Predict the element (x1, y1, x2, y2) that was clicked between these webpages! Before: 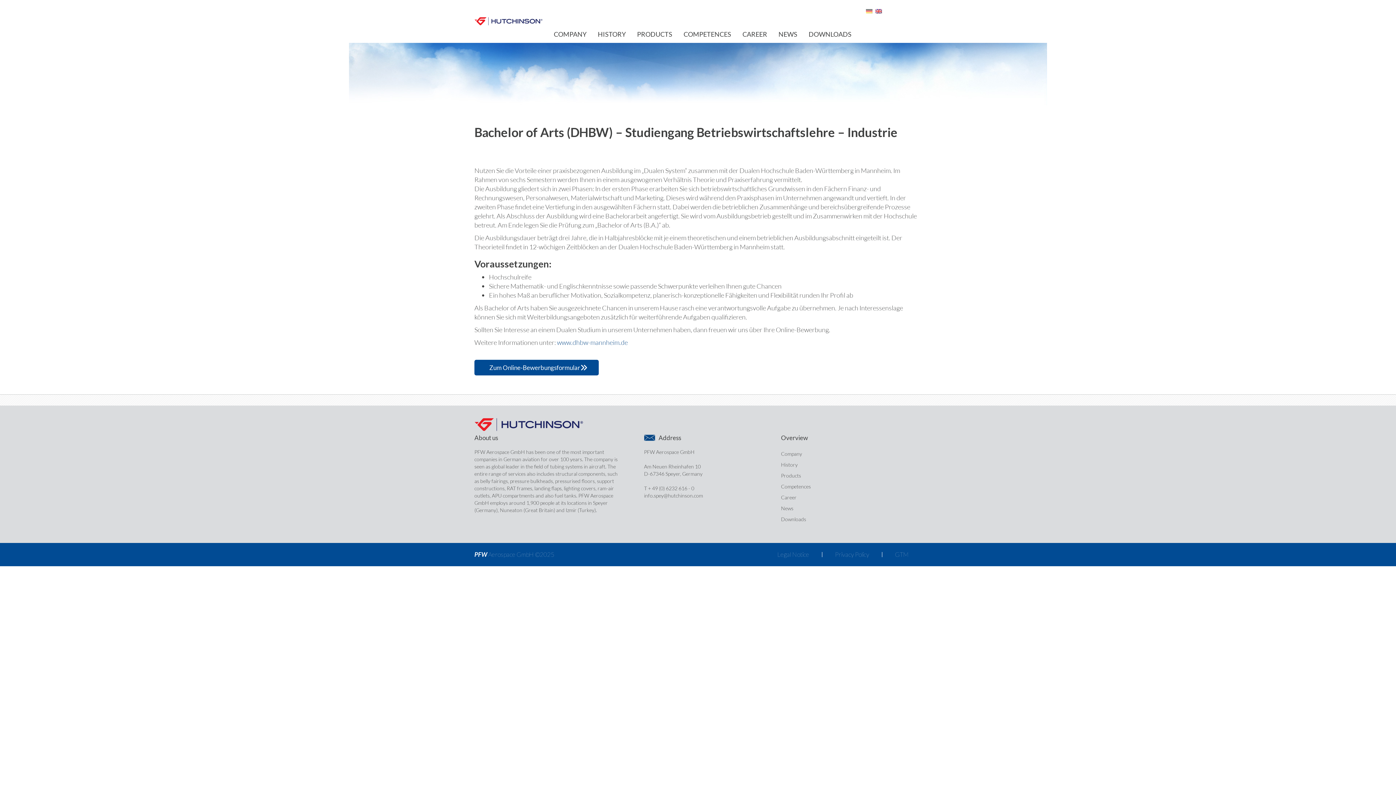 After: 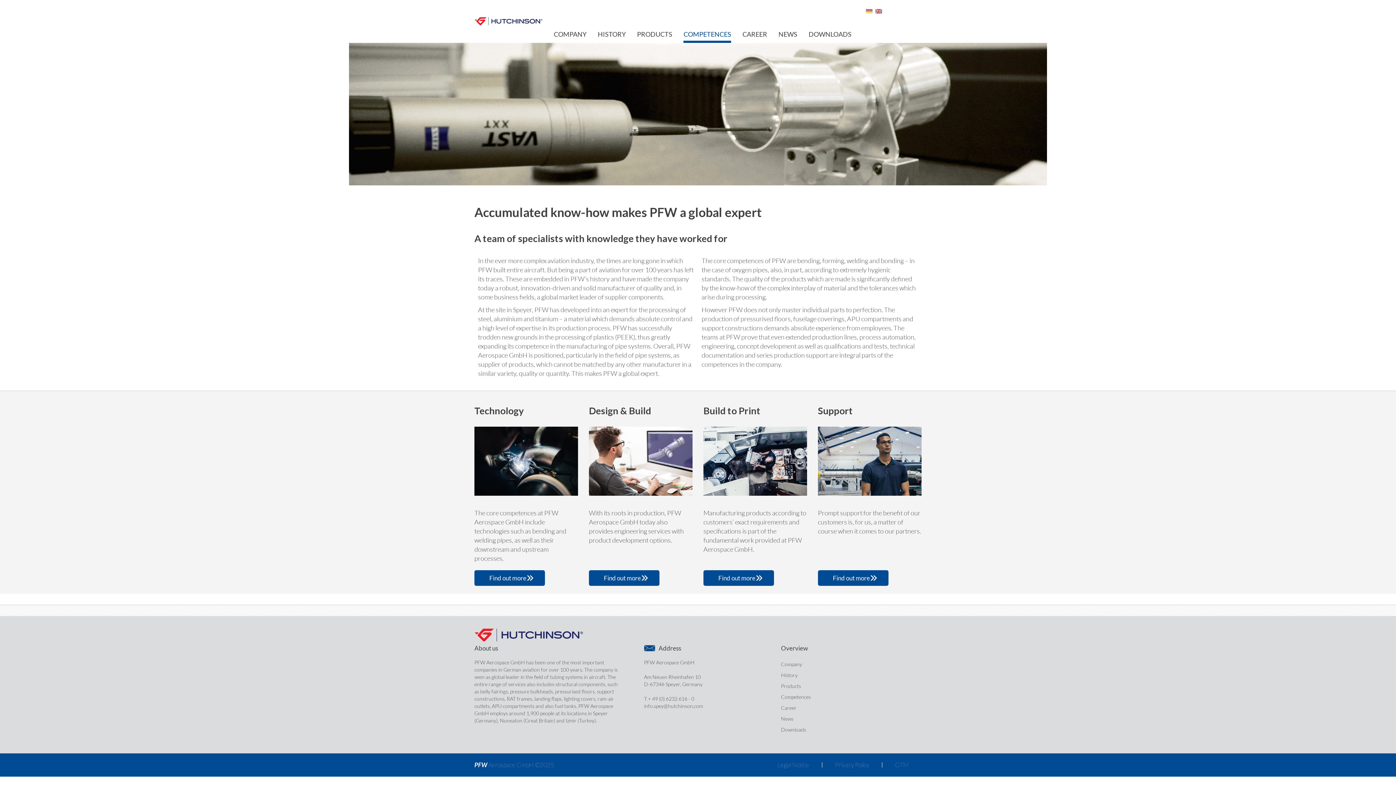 Action: bbox: (683, 28, 731, 40) label: COMPETENCES